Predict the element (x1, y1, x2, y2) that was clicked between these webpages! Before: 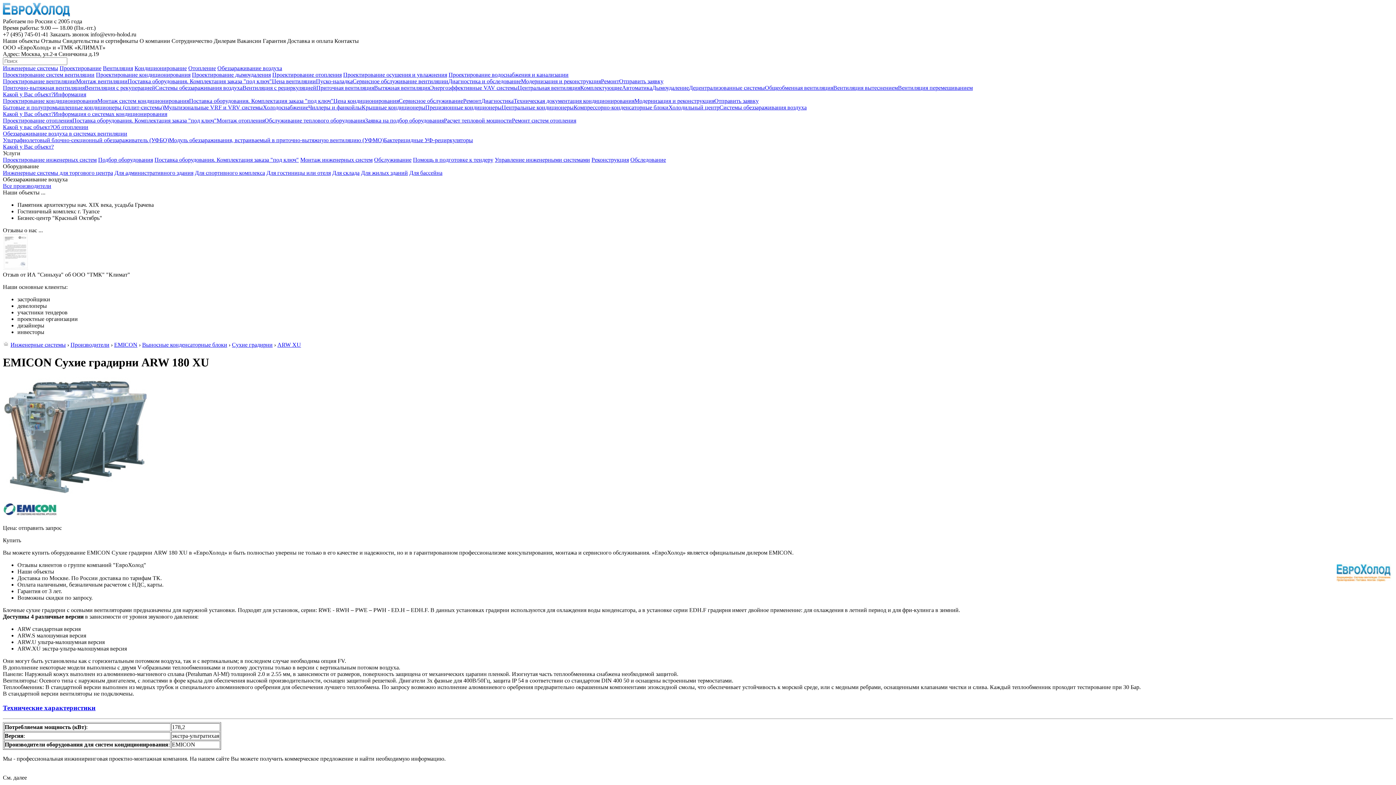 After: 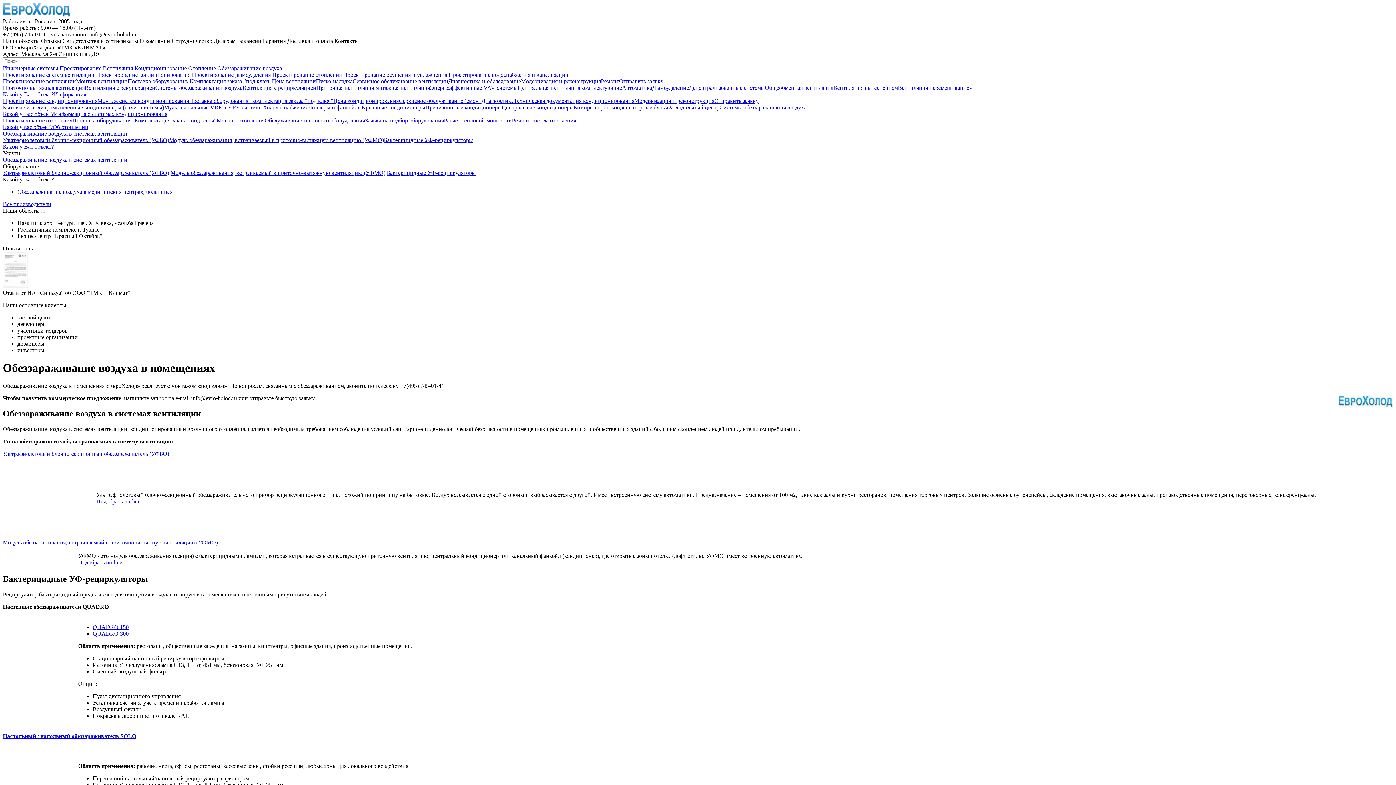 Action: label: Системы обеззараживания воздуха bbox: (719, 104, 806, 110)